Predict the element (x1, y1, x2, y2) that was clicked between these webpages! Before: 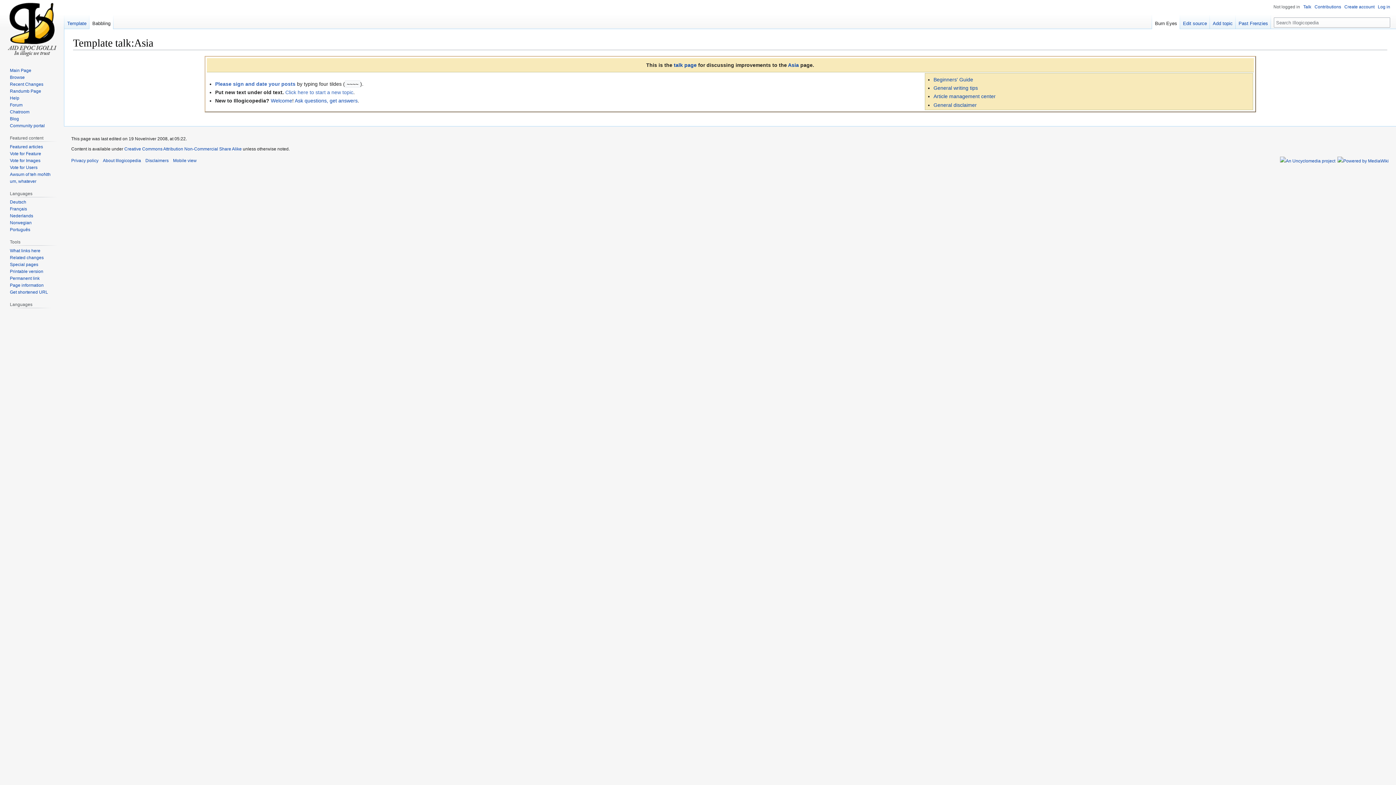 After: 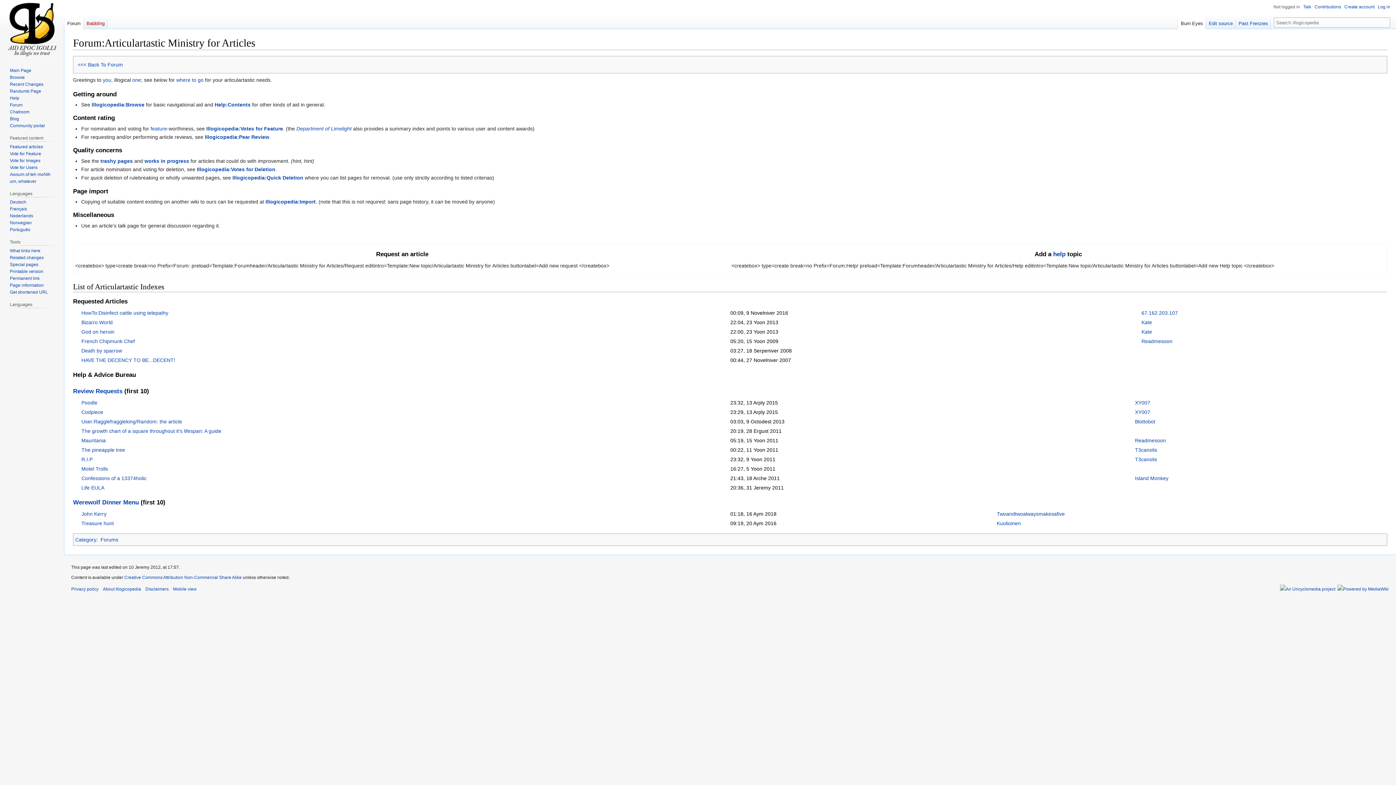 Action: label: Article management center bbox: (933, 93, 995, 99)